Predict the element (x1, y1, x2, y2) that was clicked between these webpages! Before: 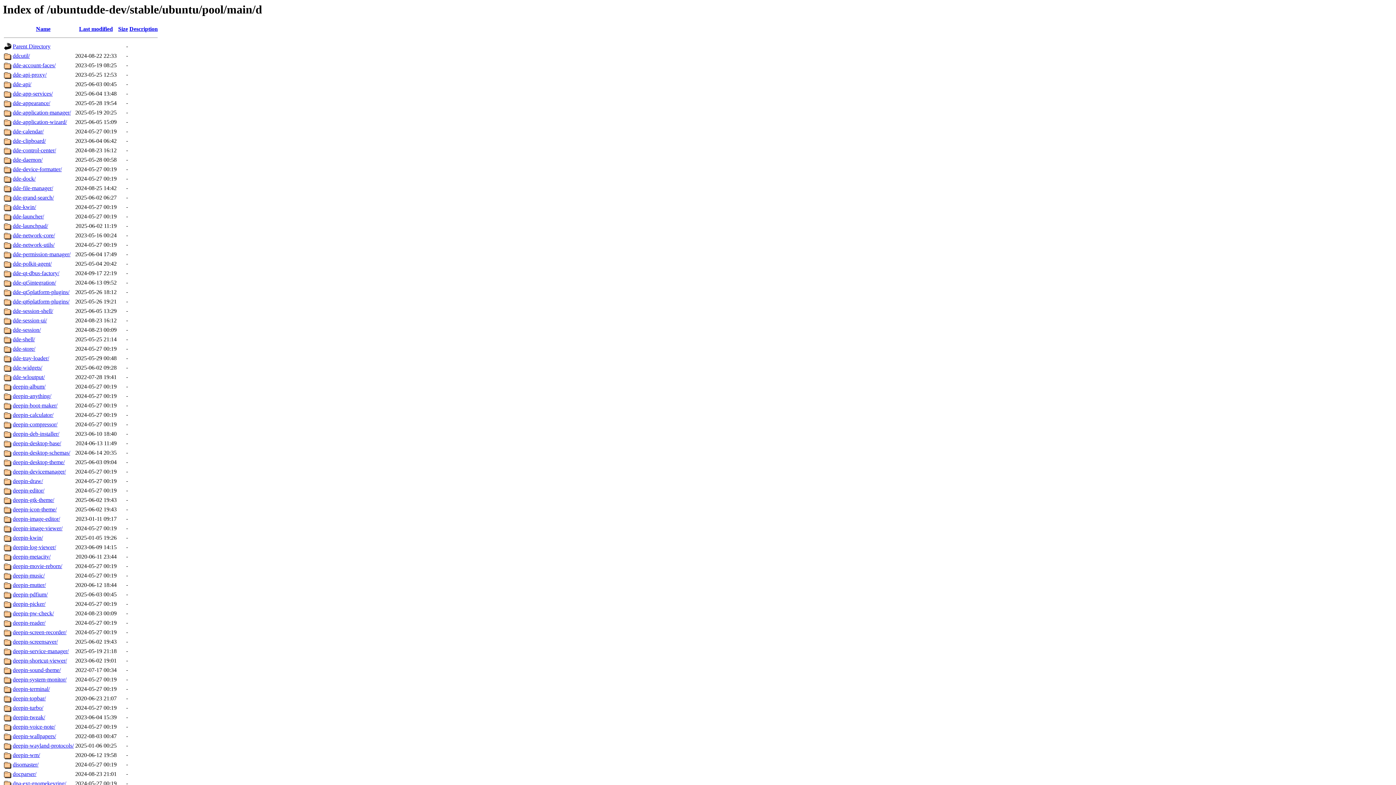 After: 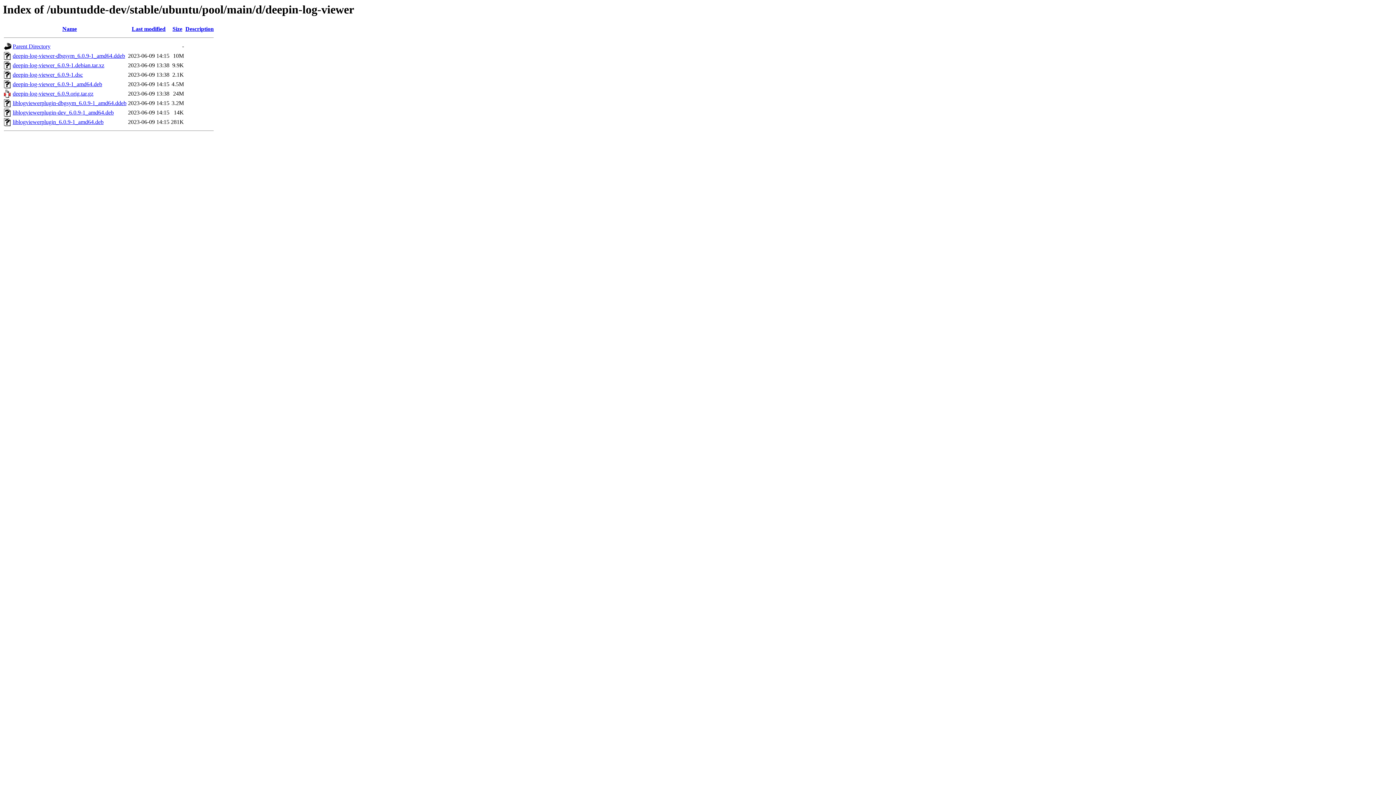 Action: bbox: (12, 544, 56, 550) label: deepin-log-viewer/